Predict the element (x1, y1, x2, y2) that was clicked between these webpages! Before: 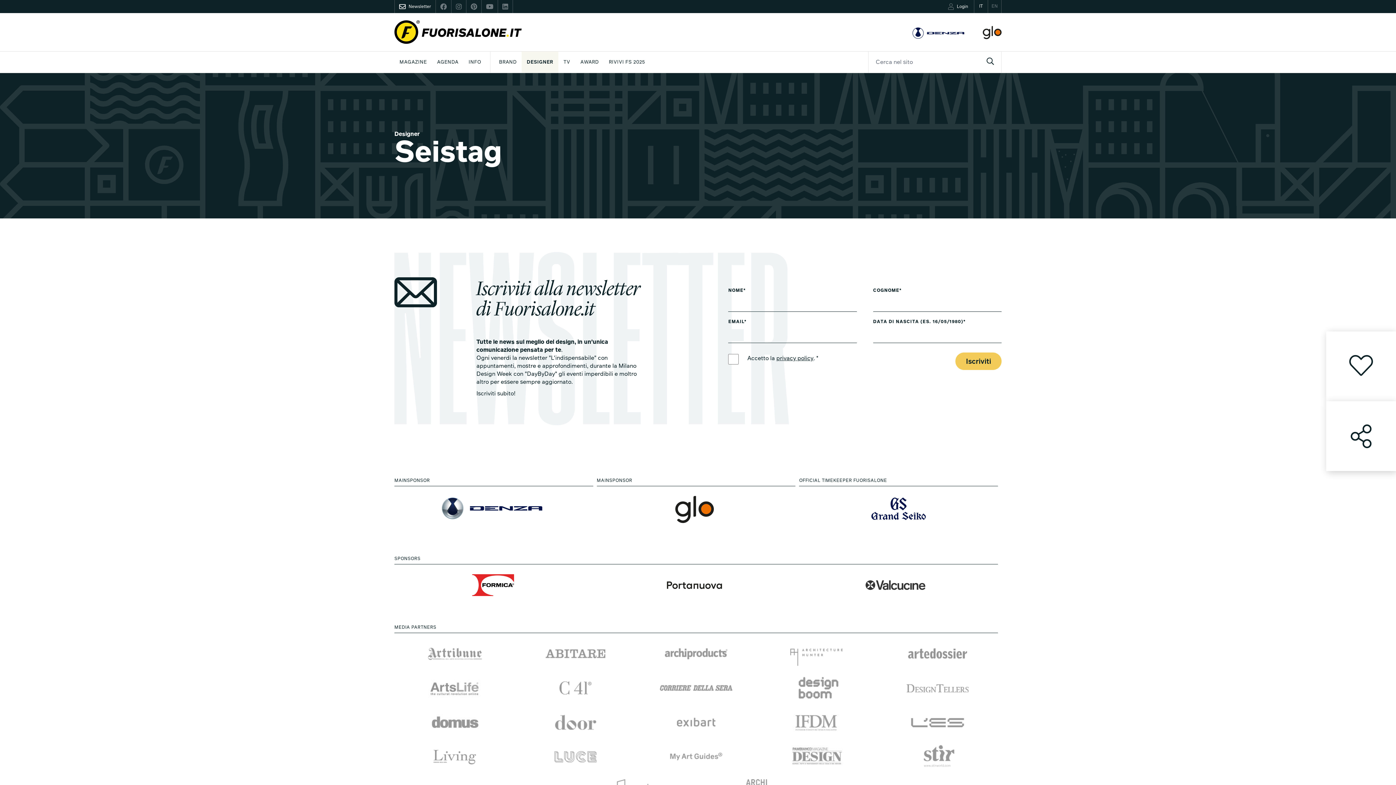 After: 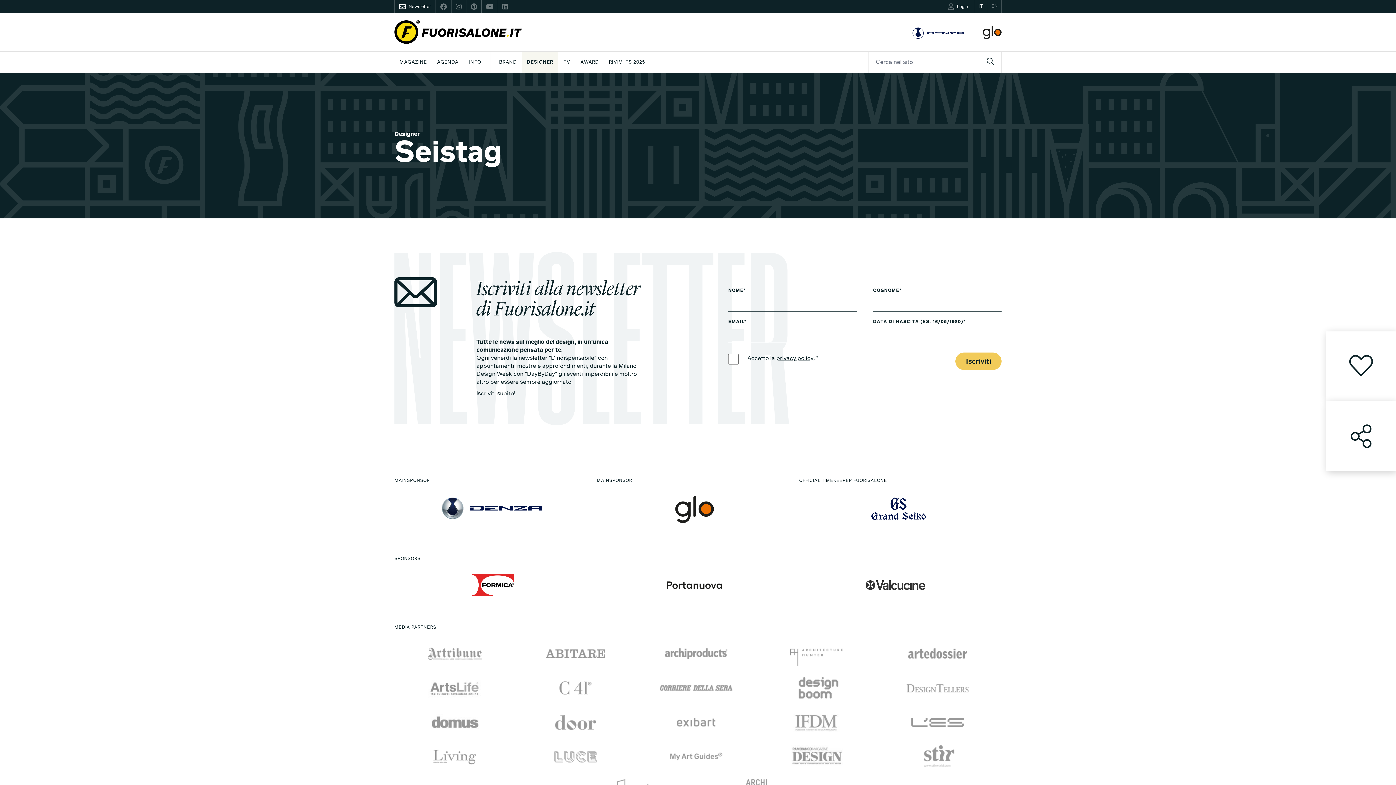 Action: bbox: (756, 740, 877, 774)